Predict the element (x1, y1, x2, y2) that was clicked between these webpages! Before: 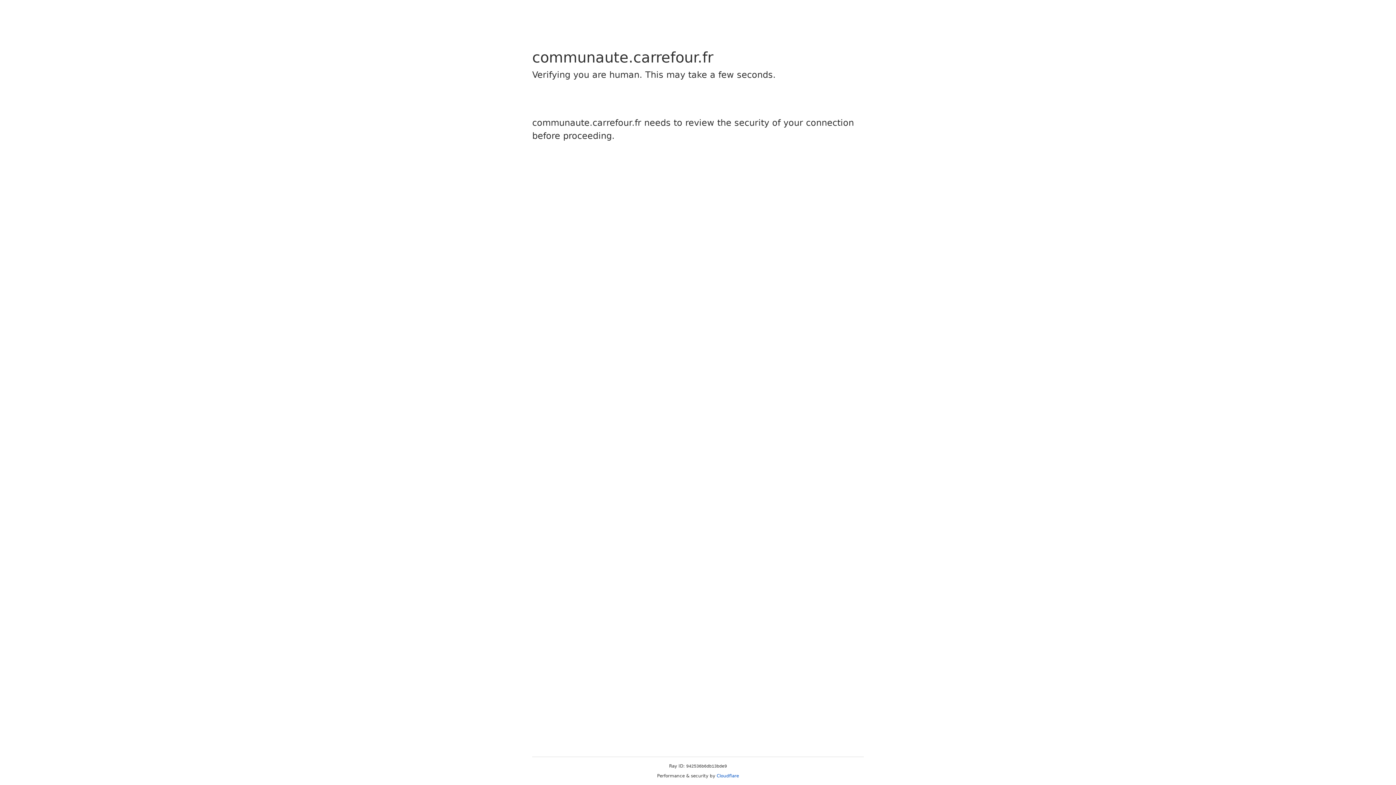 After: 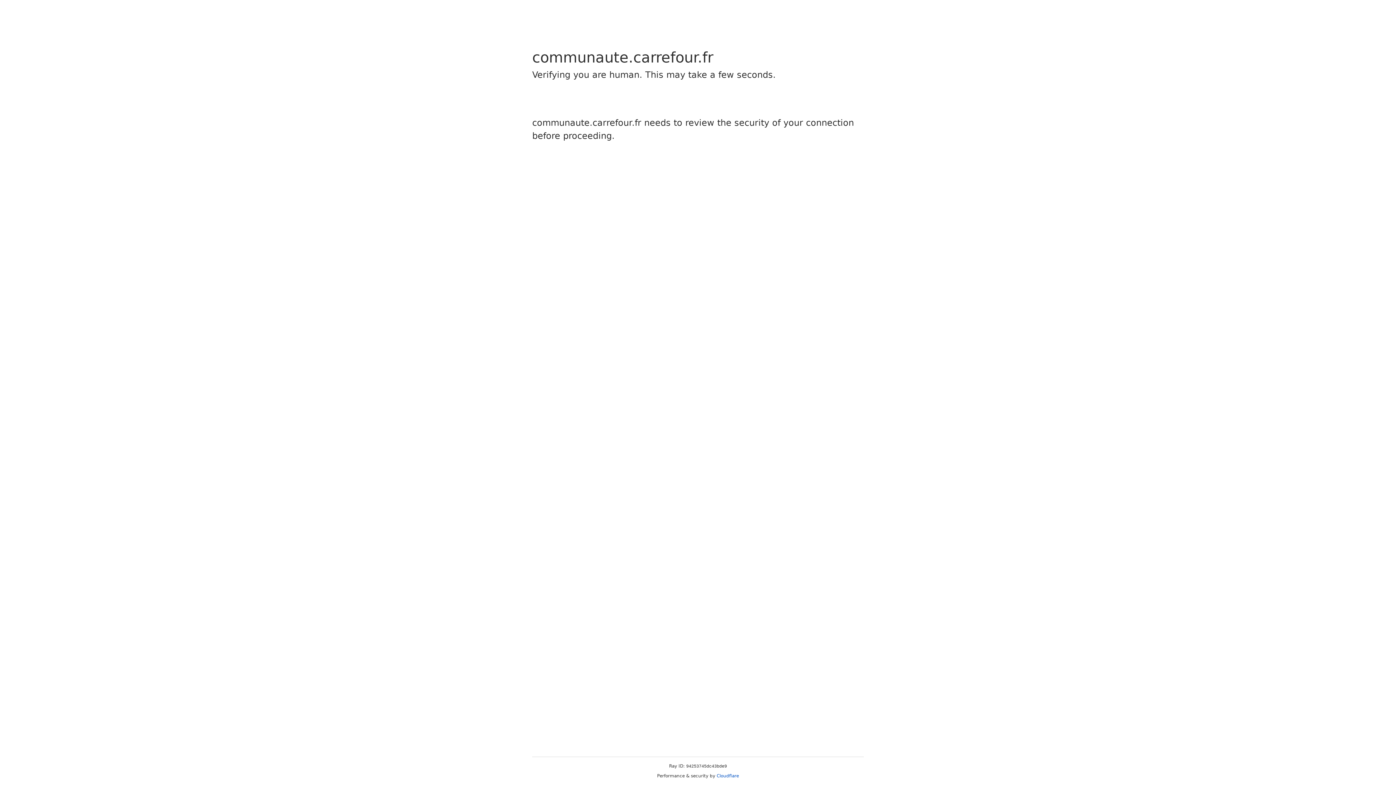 Action: label: Cloudflare bbox: (716, 773, 739, 778)